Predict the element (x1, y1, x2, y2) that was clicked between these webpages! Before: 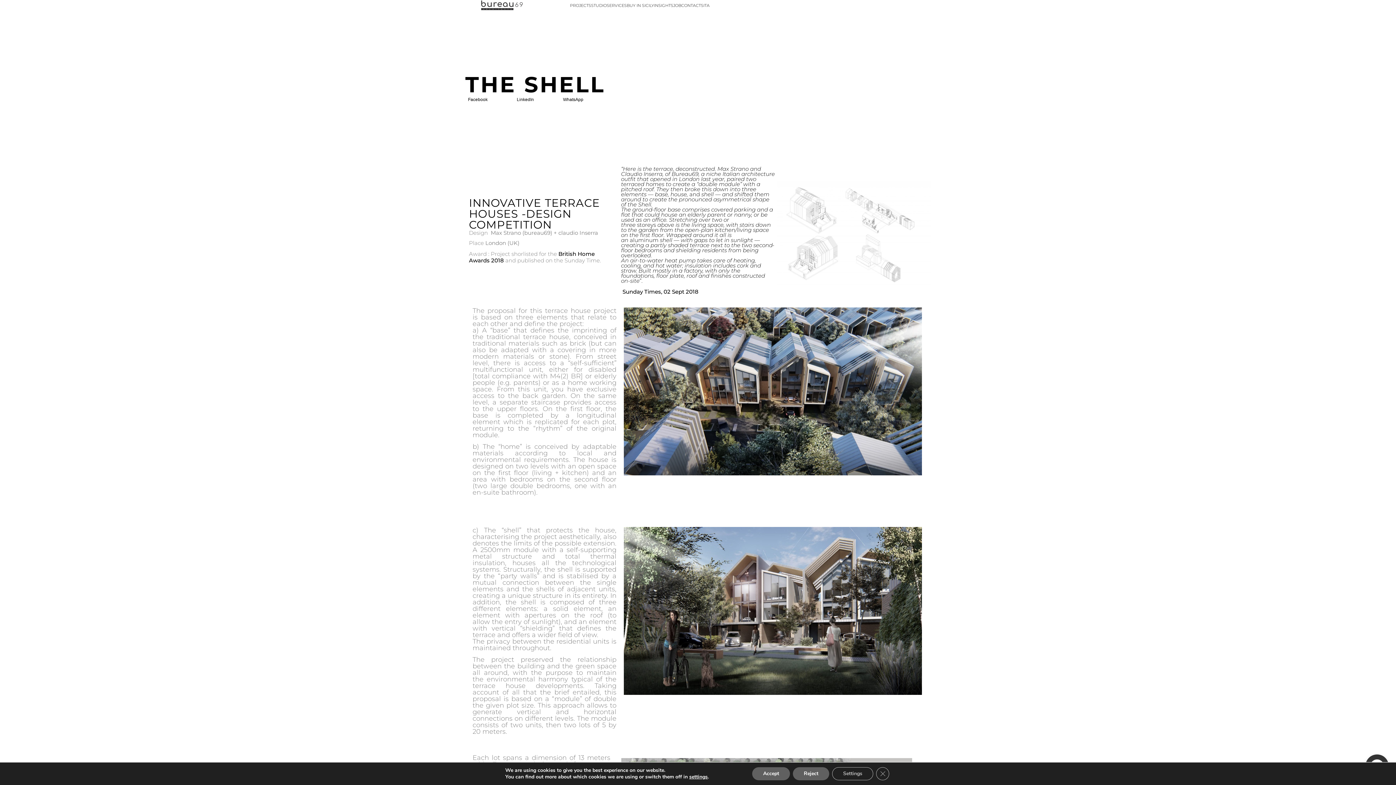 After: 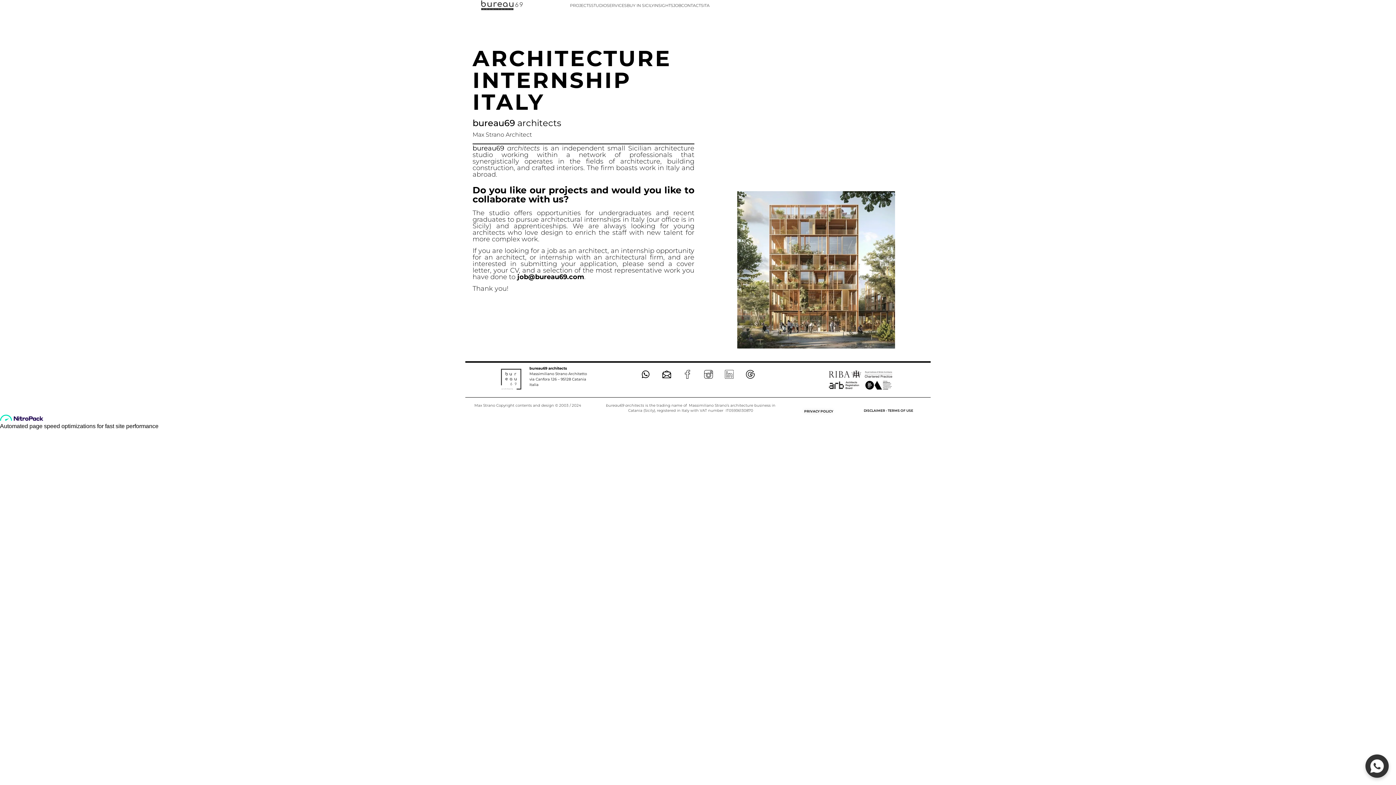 Action: label: JOB bbox: (673, 3, 681, 7)